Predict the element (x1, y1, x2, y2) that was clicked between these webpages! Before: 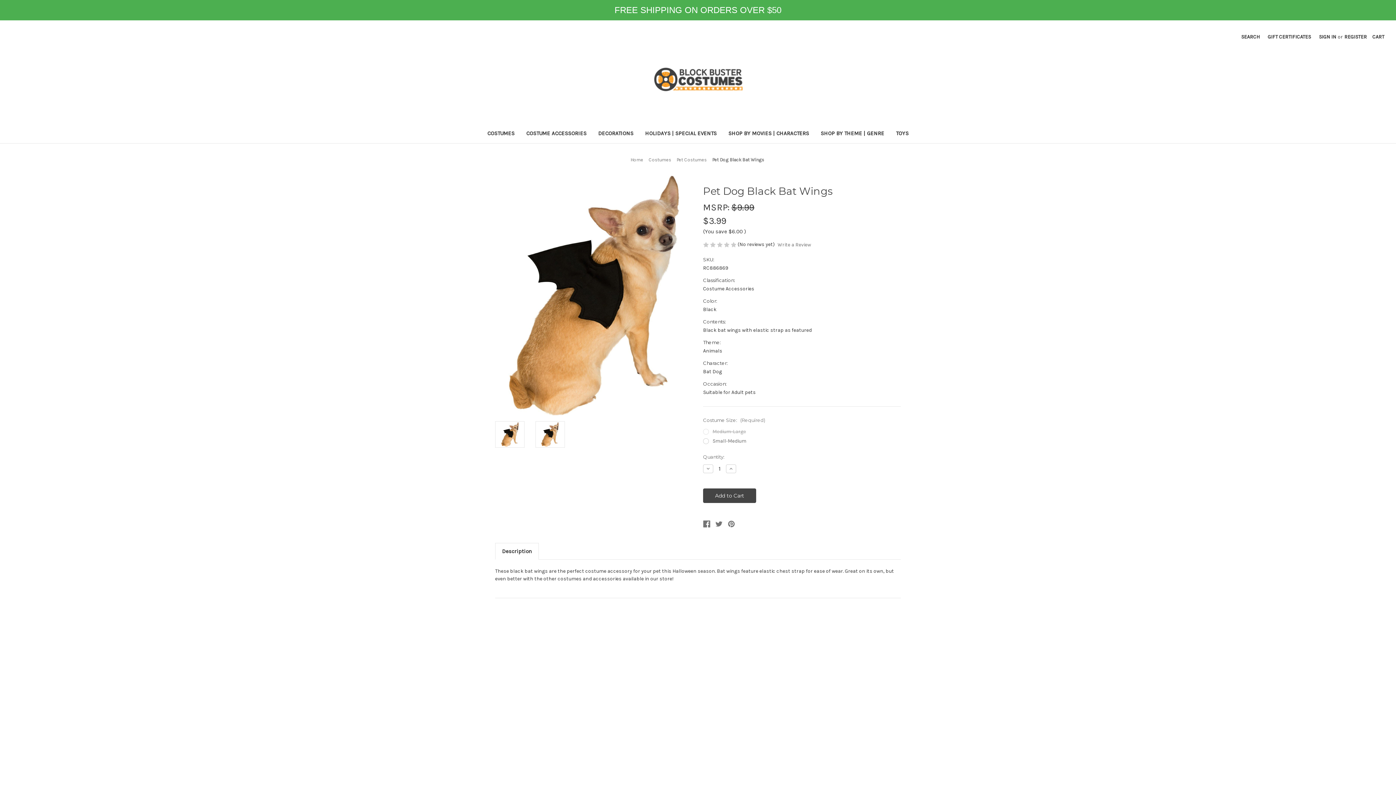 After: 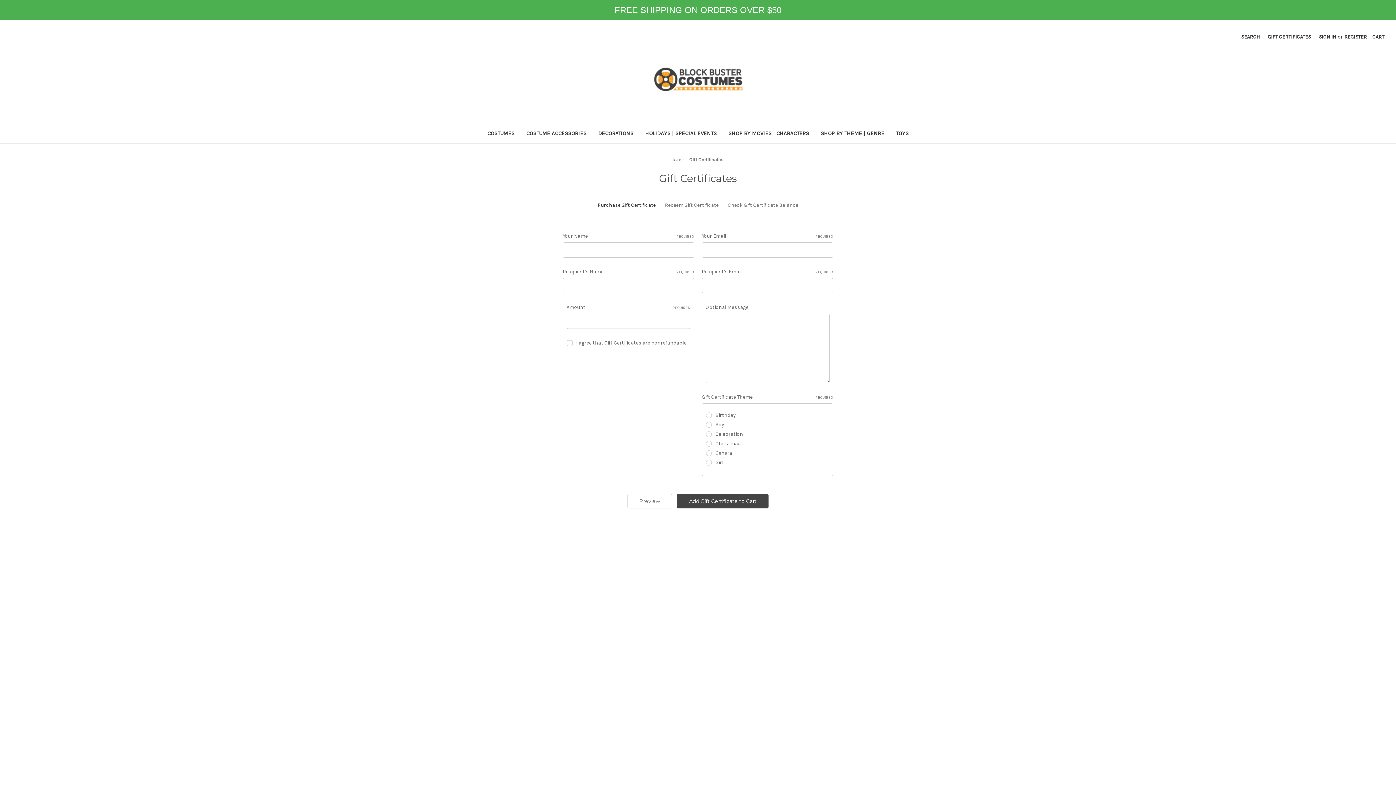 Action: bbox: (1264, 28, 1315, 45) label: Gift Certificates